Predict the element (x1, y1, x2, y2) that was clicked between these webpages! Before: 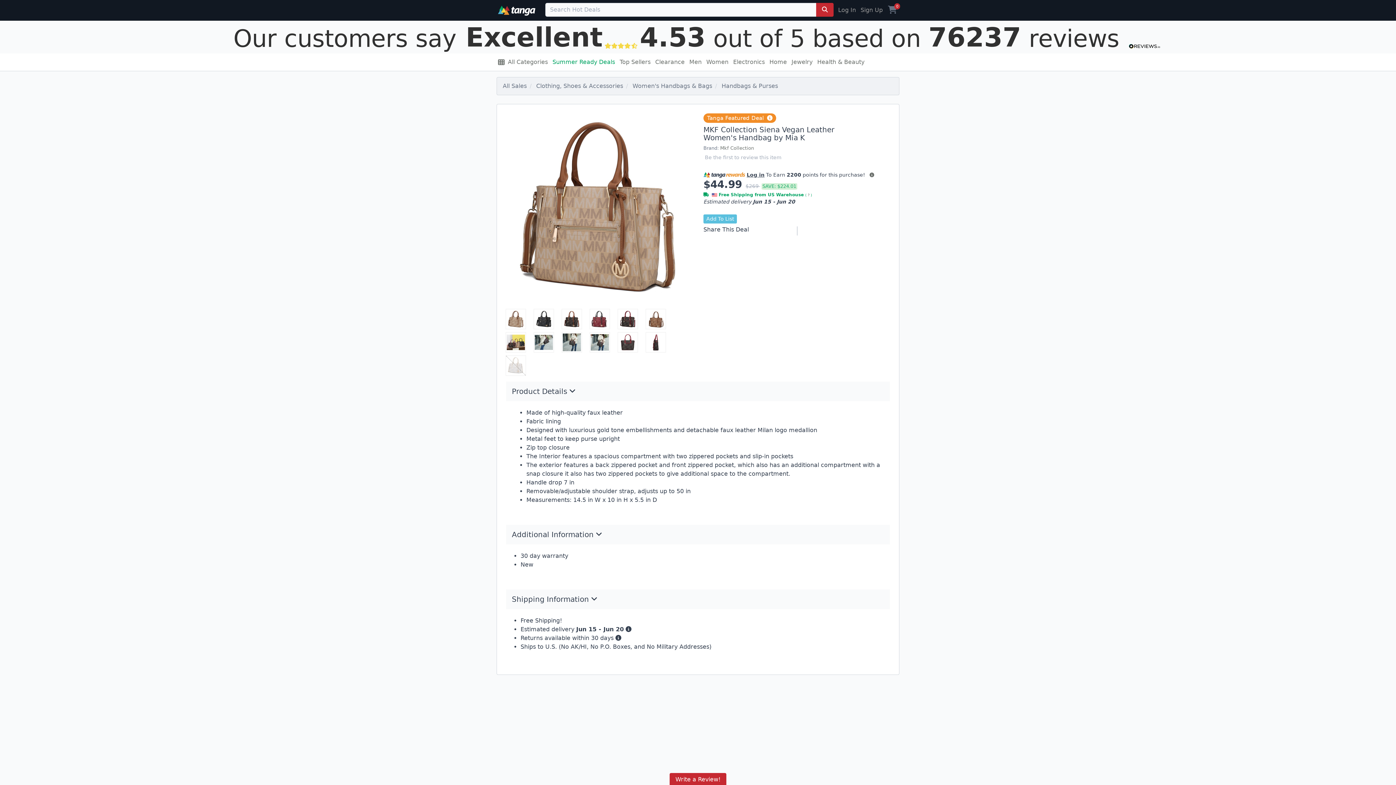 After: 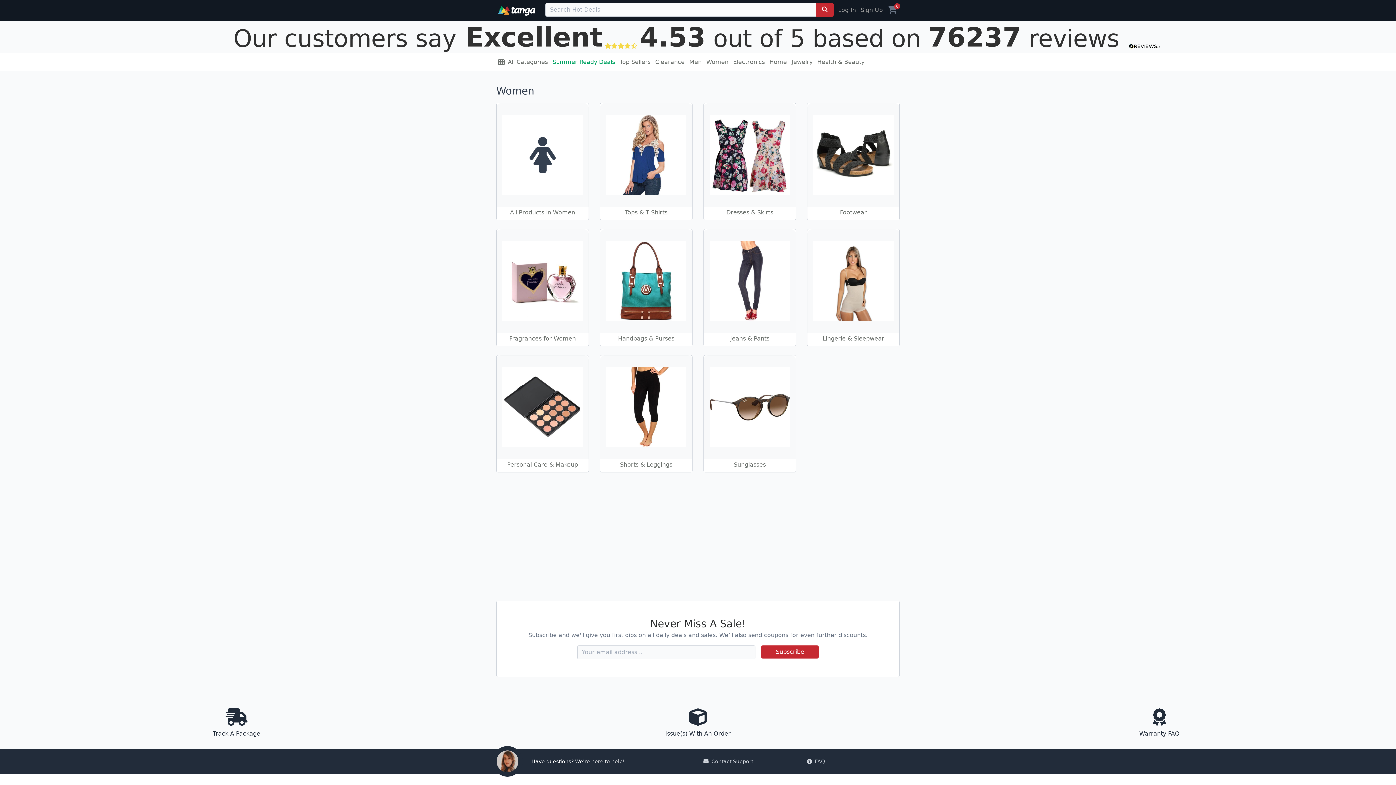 Action: bbox: (704, 54, 731, 69) label: Women